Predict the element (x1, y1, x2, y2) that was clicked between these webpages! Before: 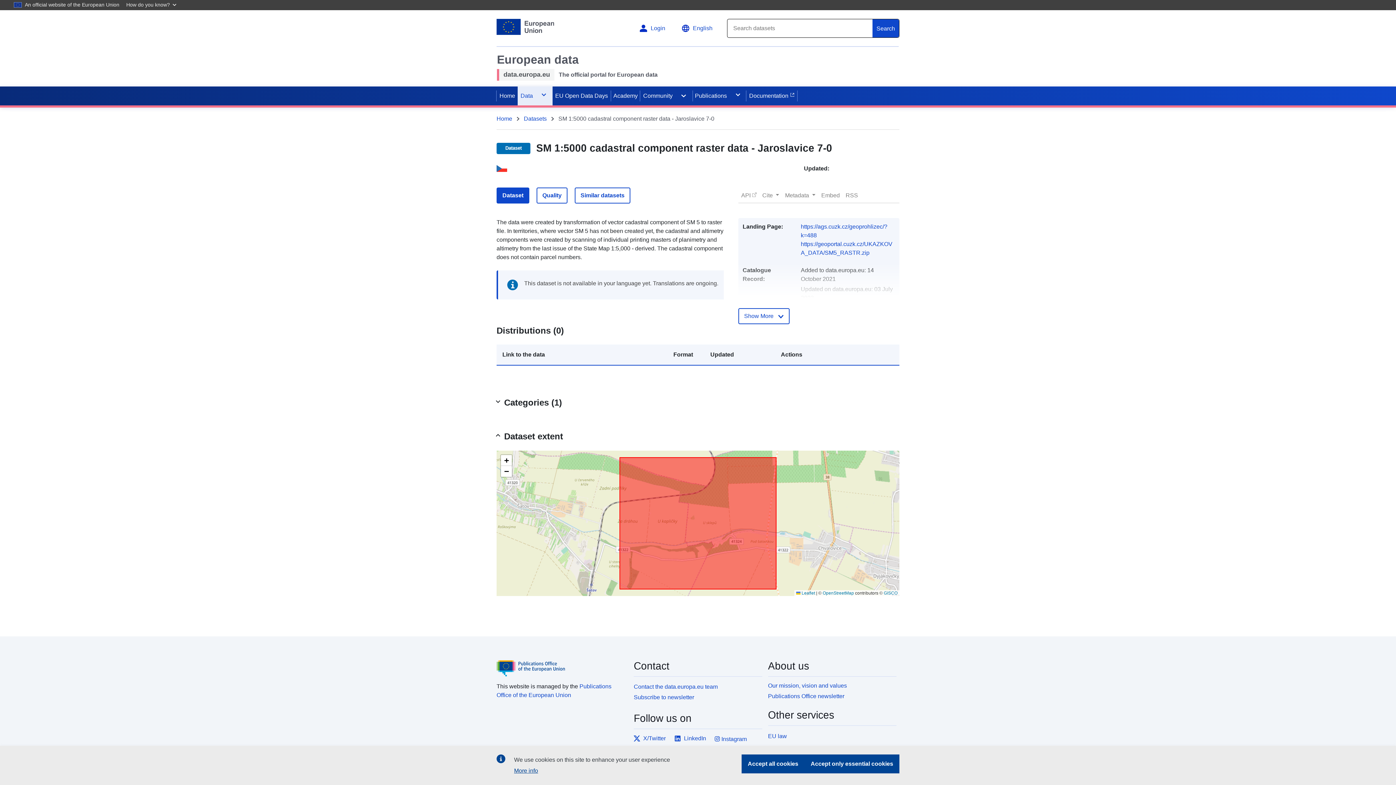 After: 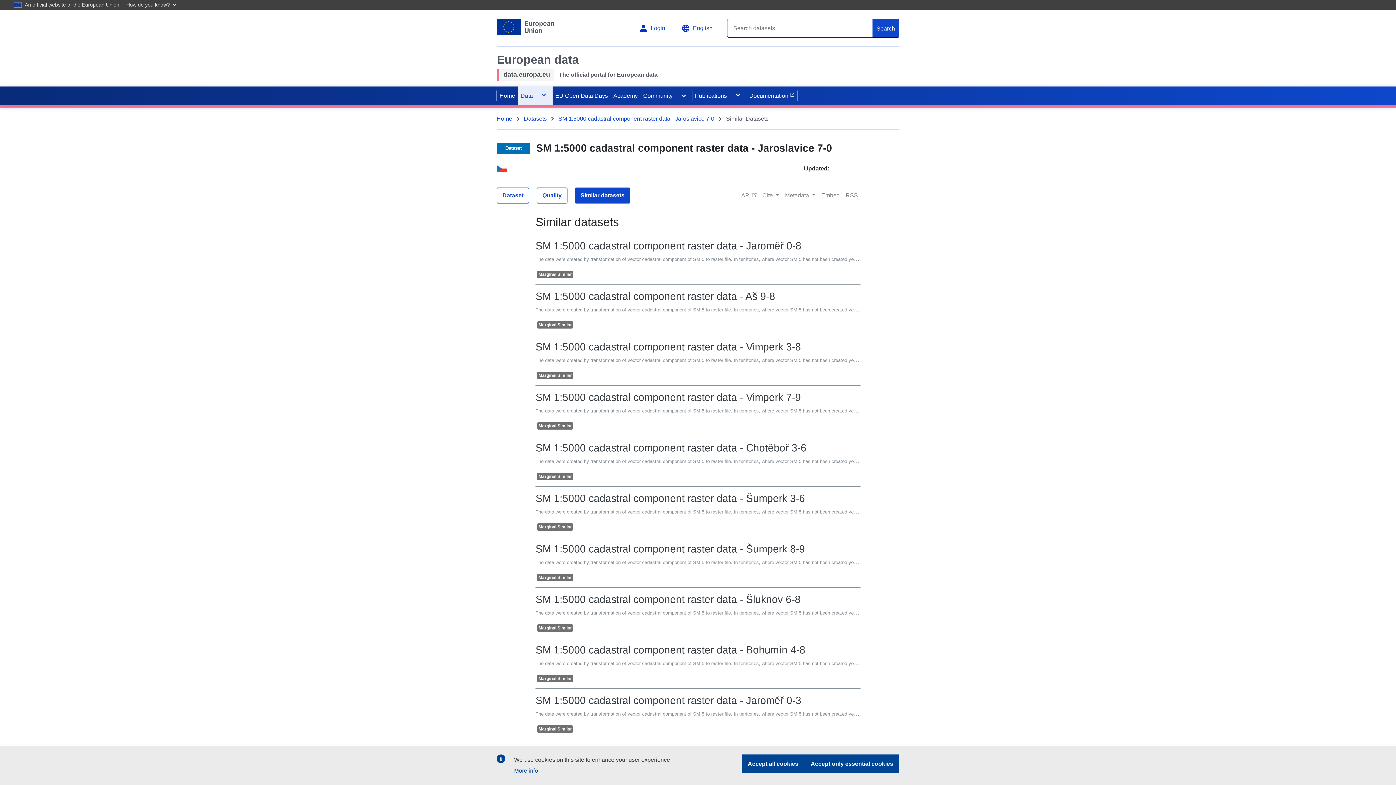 Action: bbox: (574, 187, 630, 203) label: Similar datasets